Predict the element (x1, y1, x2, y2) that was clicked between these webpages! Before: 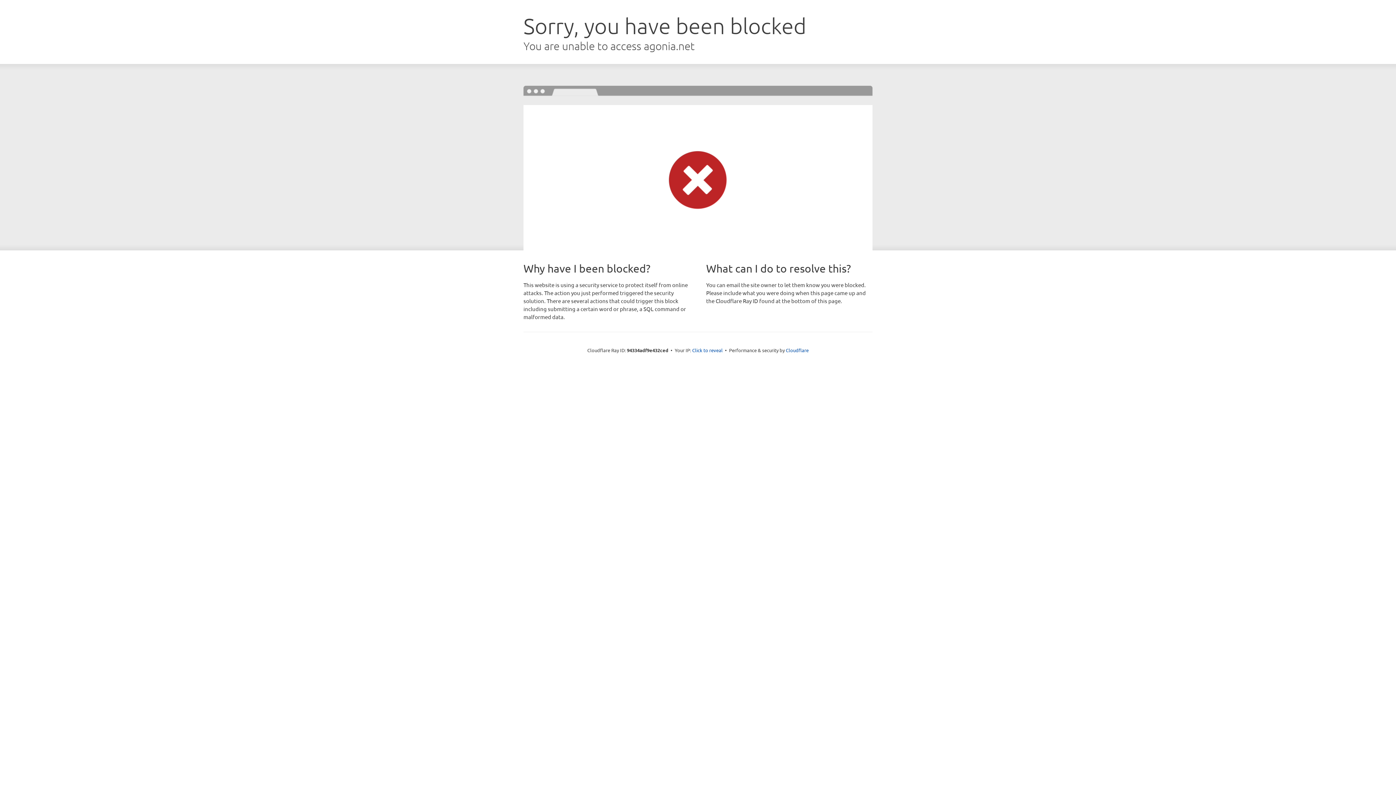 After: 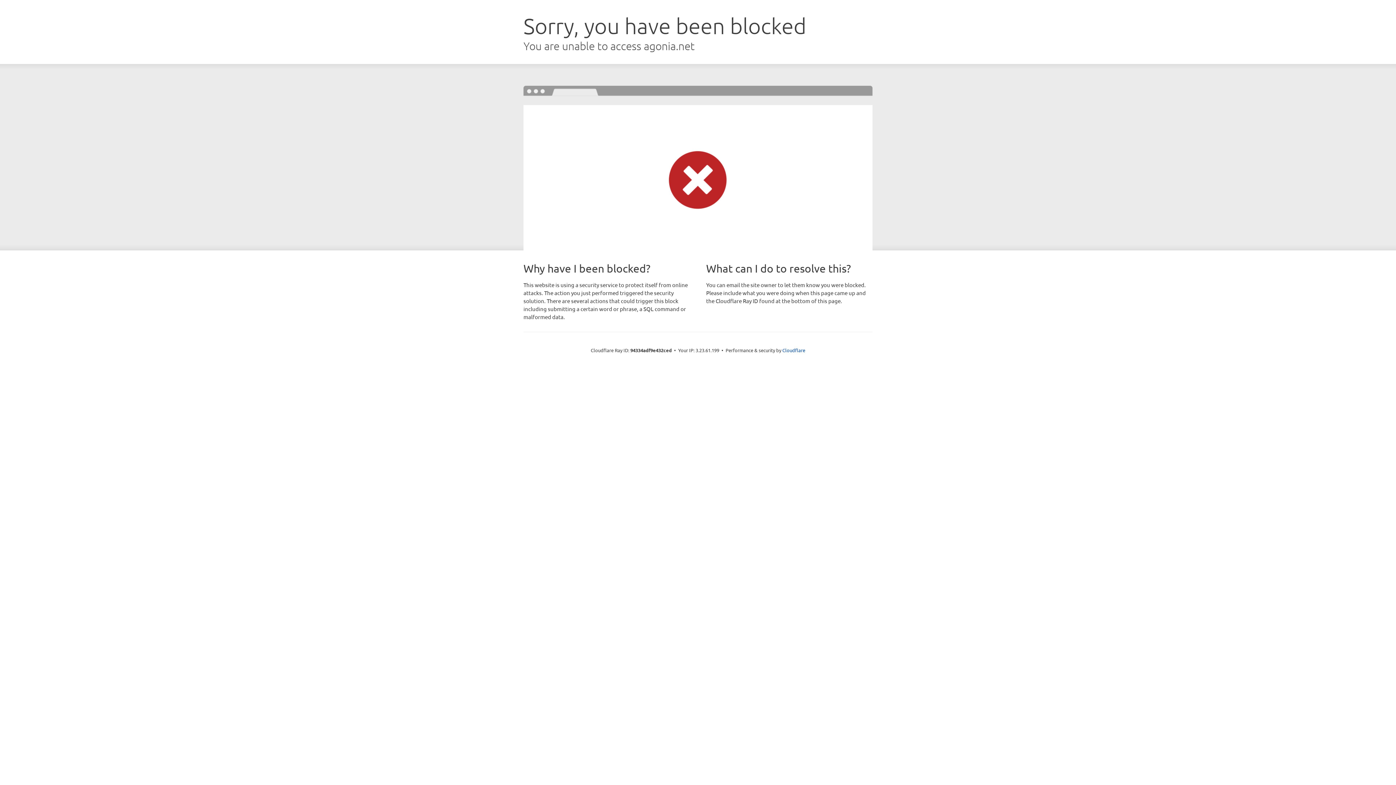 Action: bbox: (692, 346, 722, 353) label: Click to reveal